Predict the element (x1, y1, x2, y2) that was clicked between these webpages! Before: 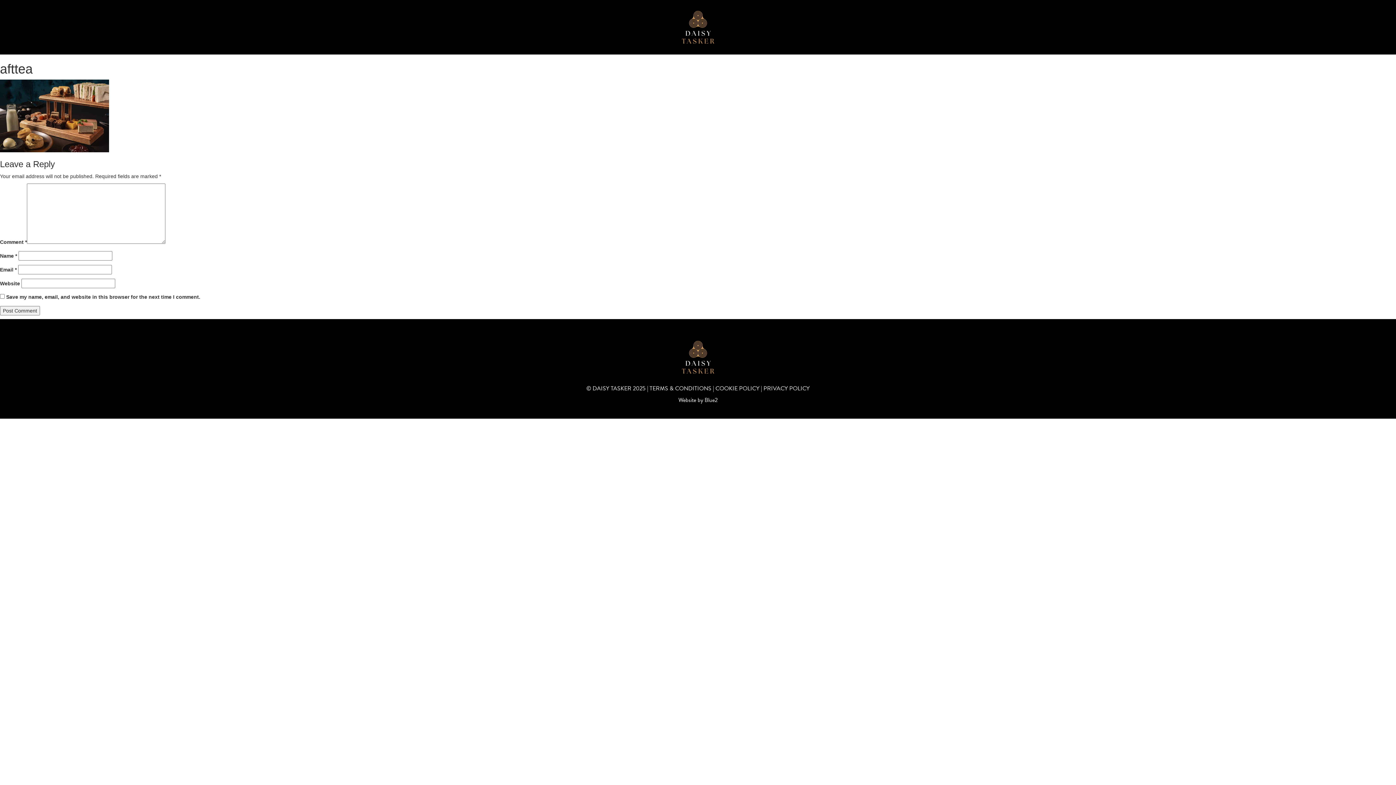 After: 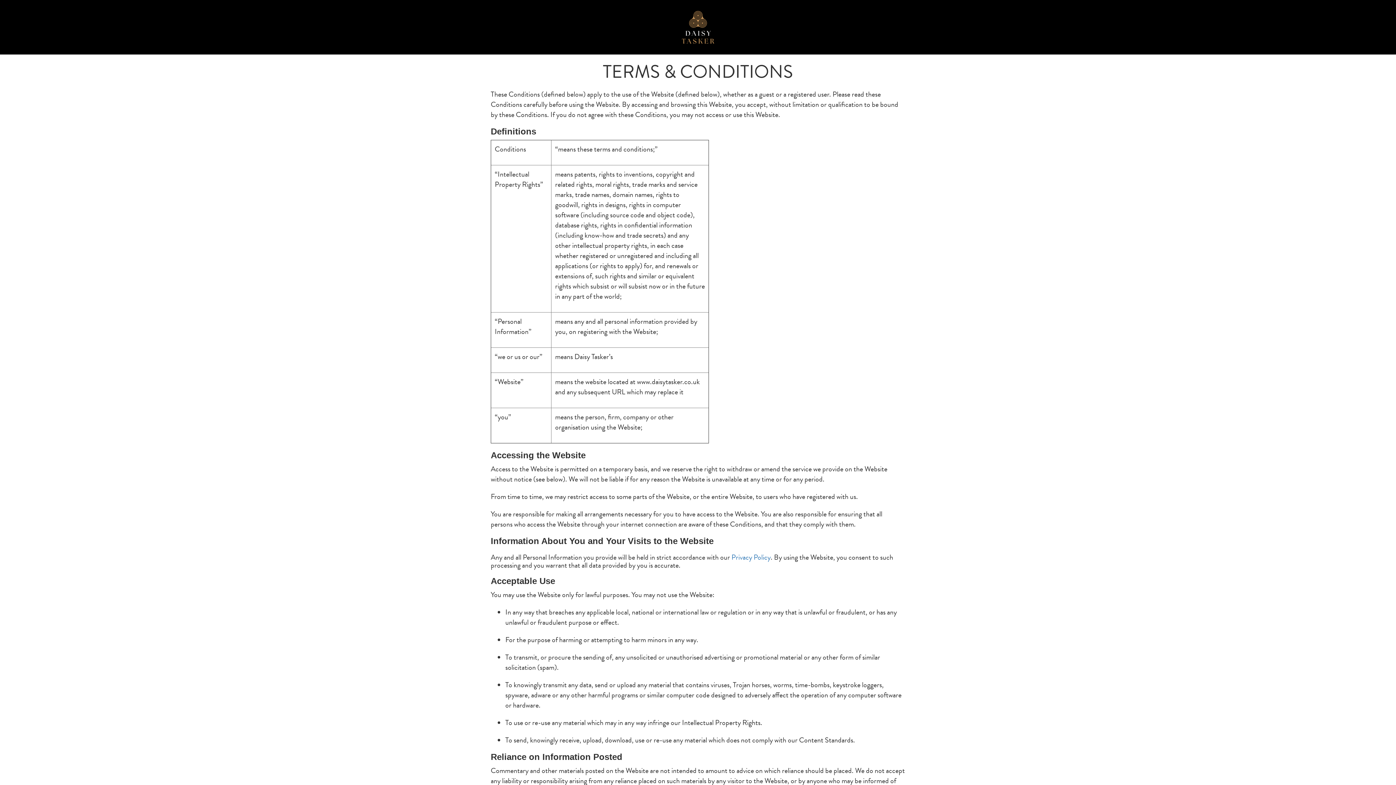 Action: bbox: (649, 384, 711, 393) label: TERMS & CONDITIONS